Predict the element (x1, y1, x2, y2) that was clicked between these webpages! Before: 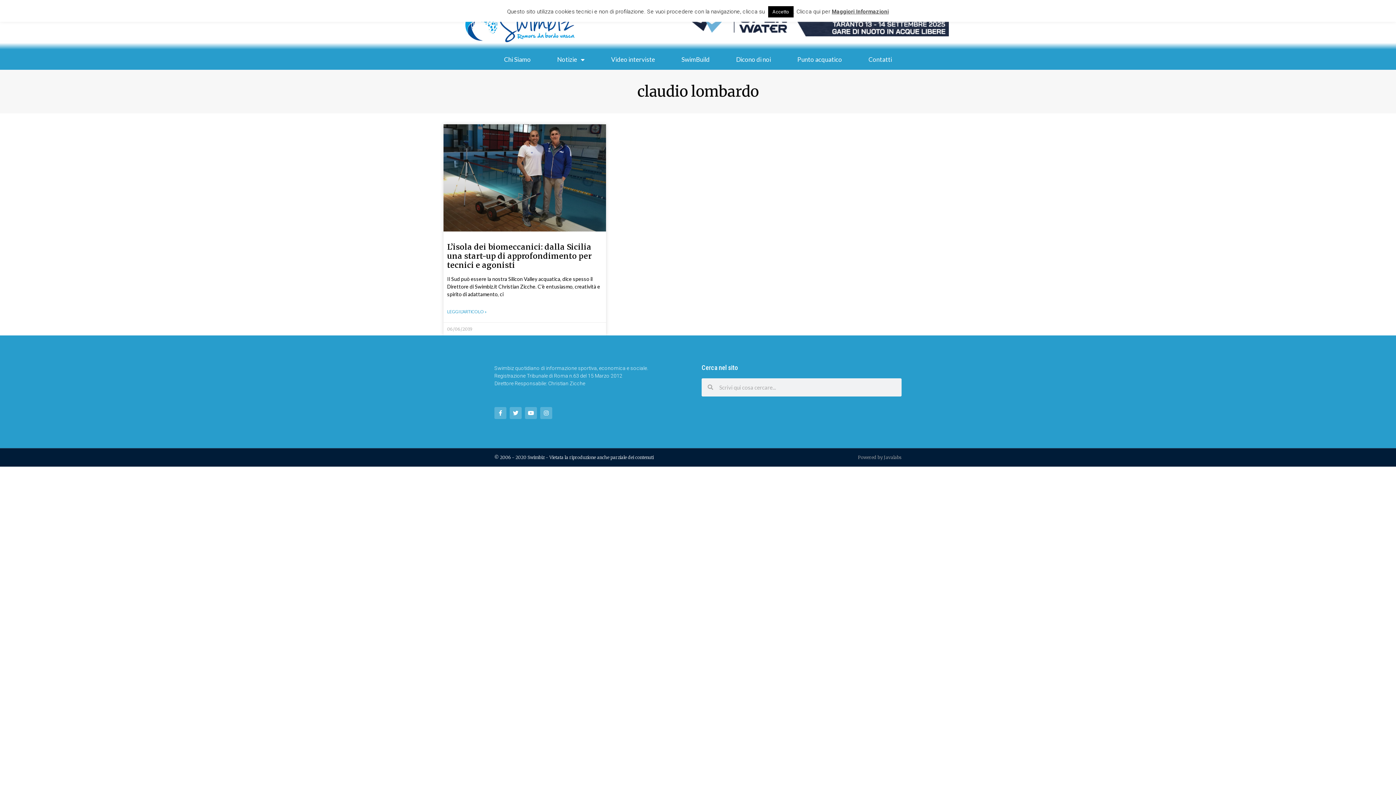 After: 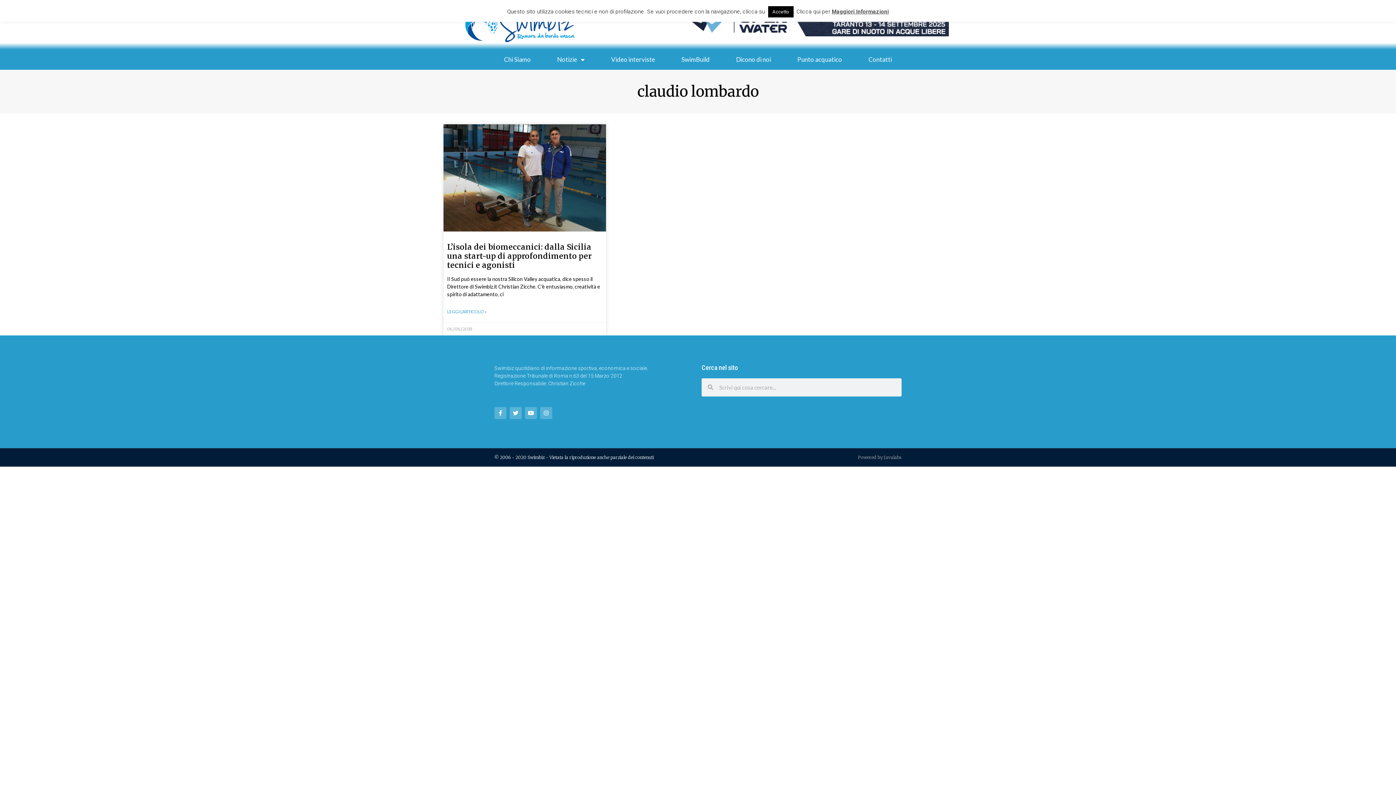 Action: label: Javalabs bbox: (884, 454, 901, 460)